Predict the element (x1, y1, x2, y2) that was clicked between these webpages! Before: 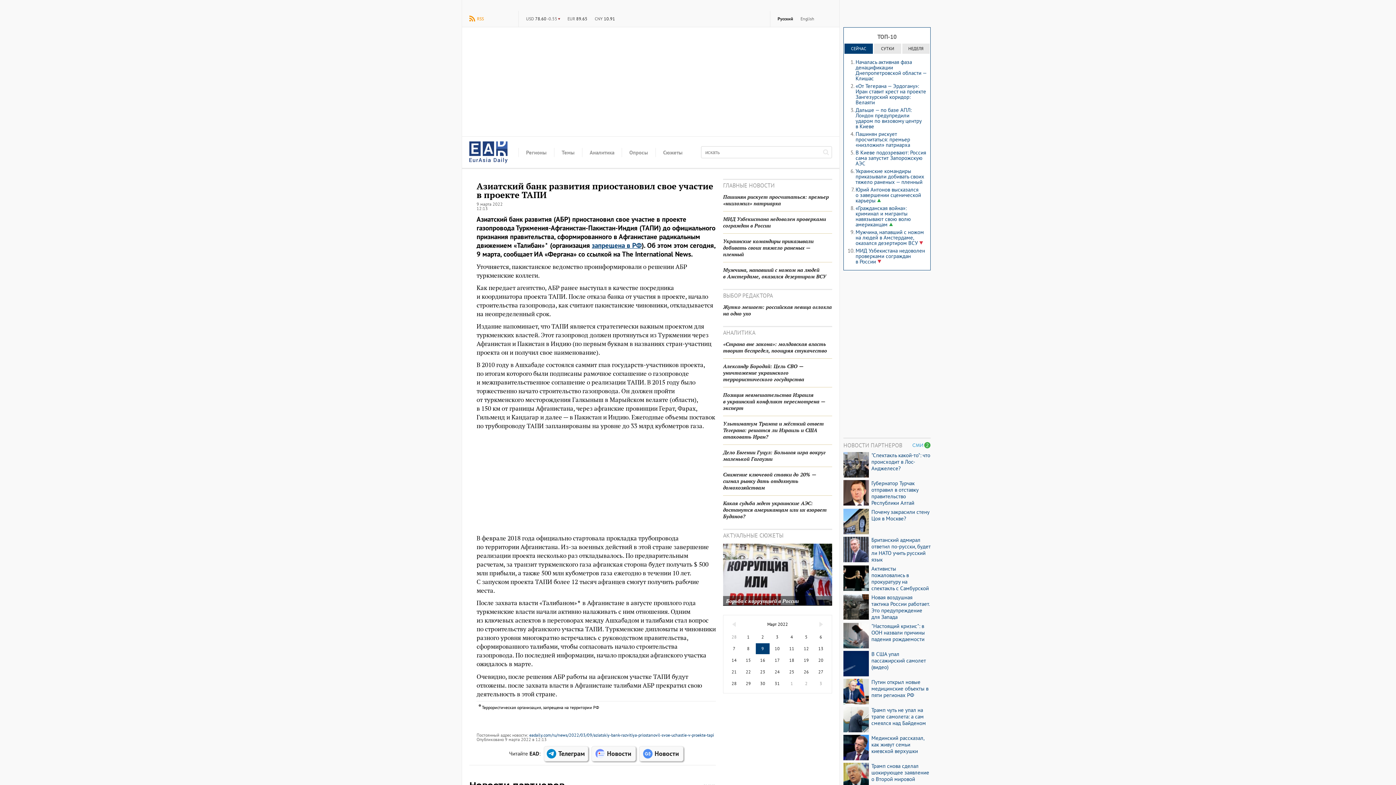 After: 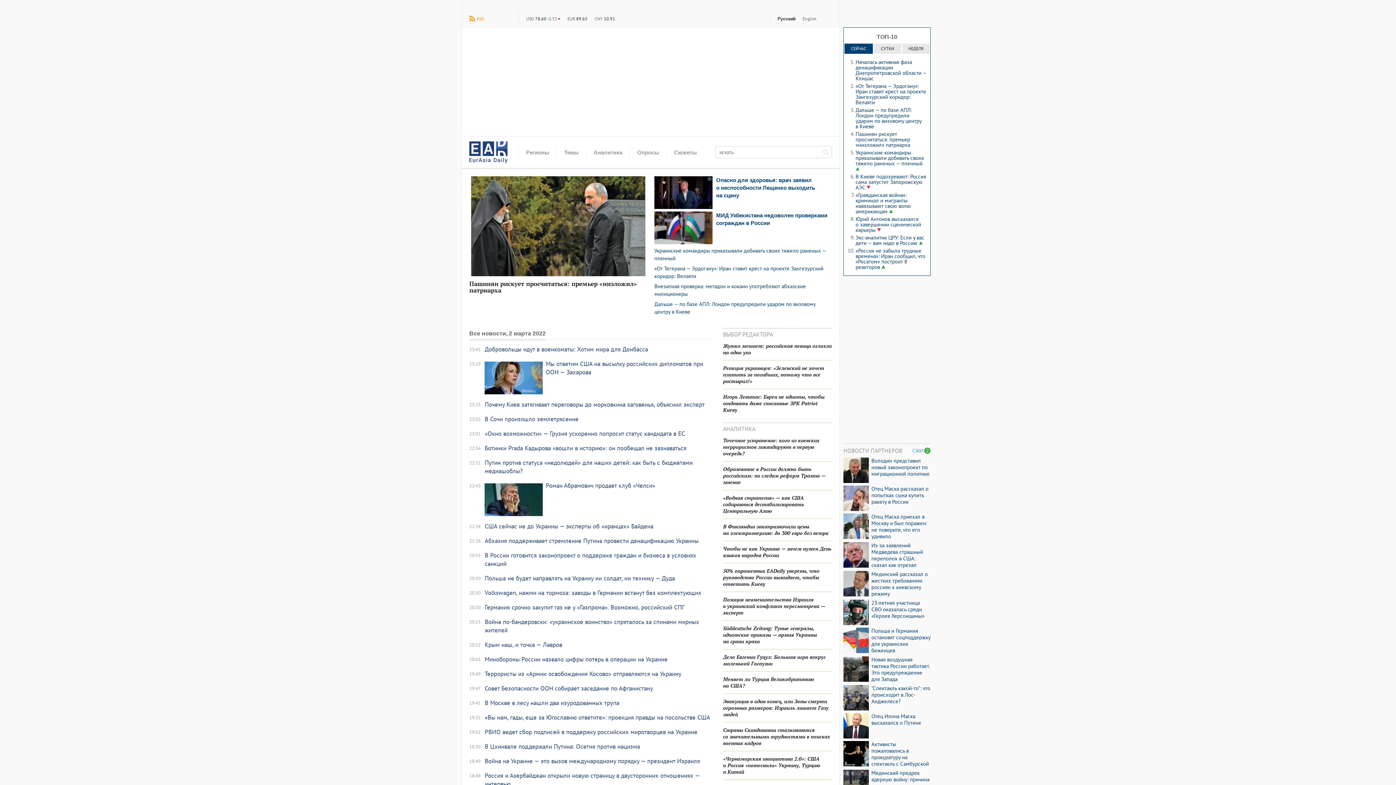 Action: bbox: (755, 631, 770, 643) label: 2